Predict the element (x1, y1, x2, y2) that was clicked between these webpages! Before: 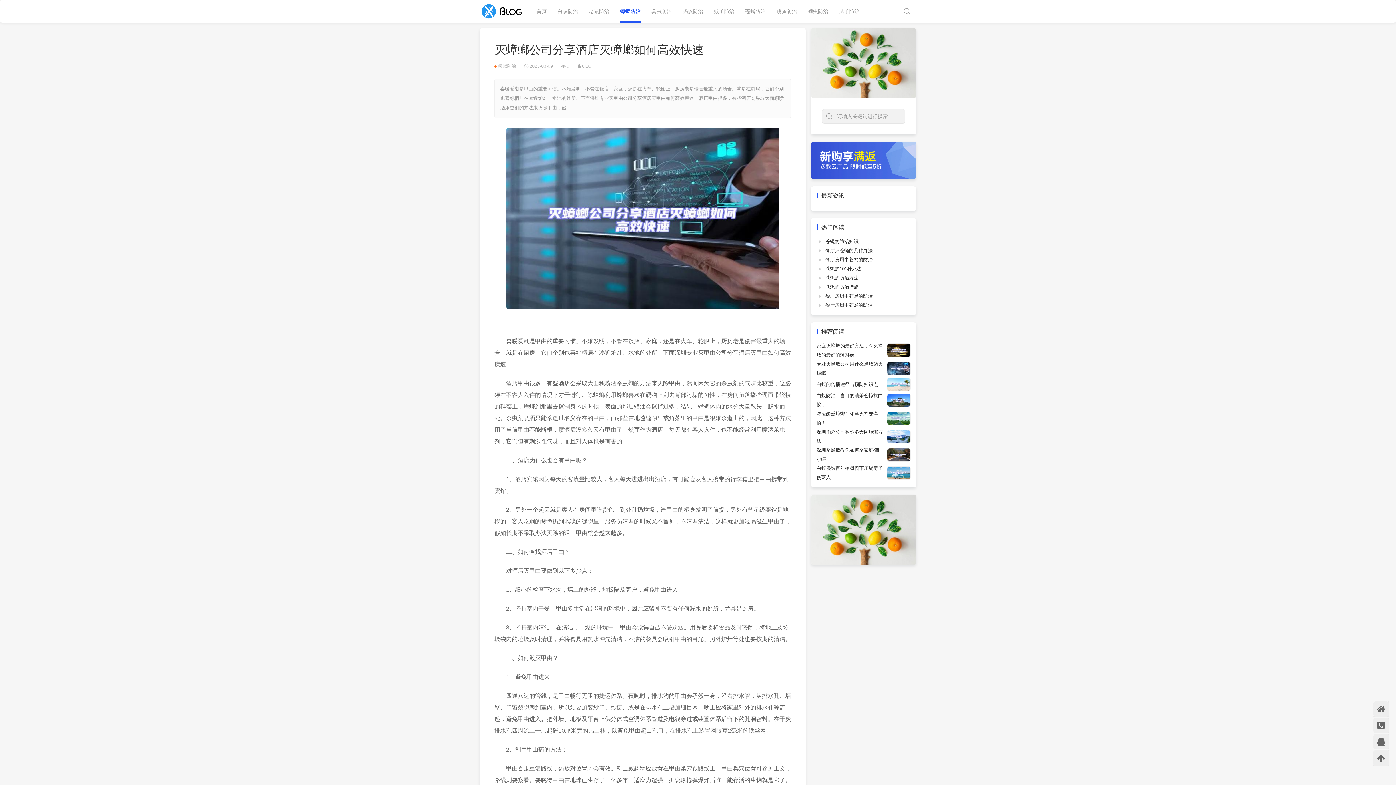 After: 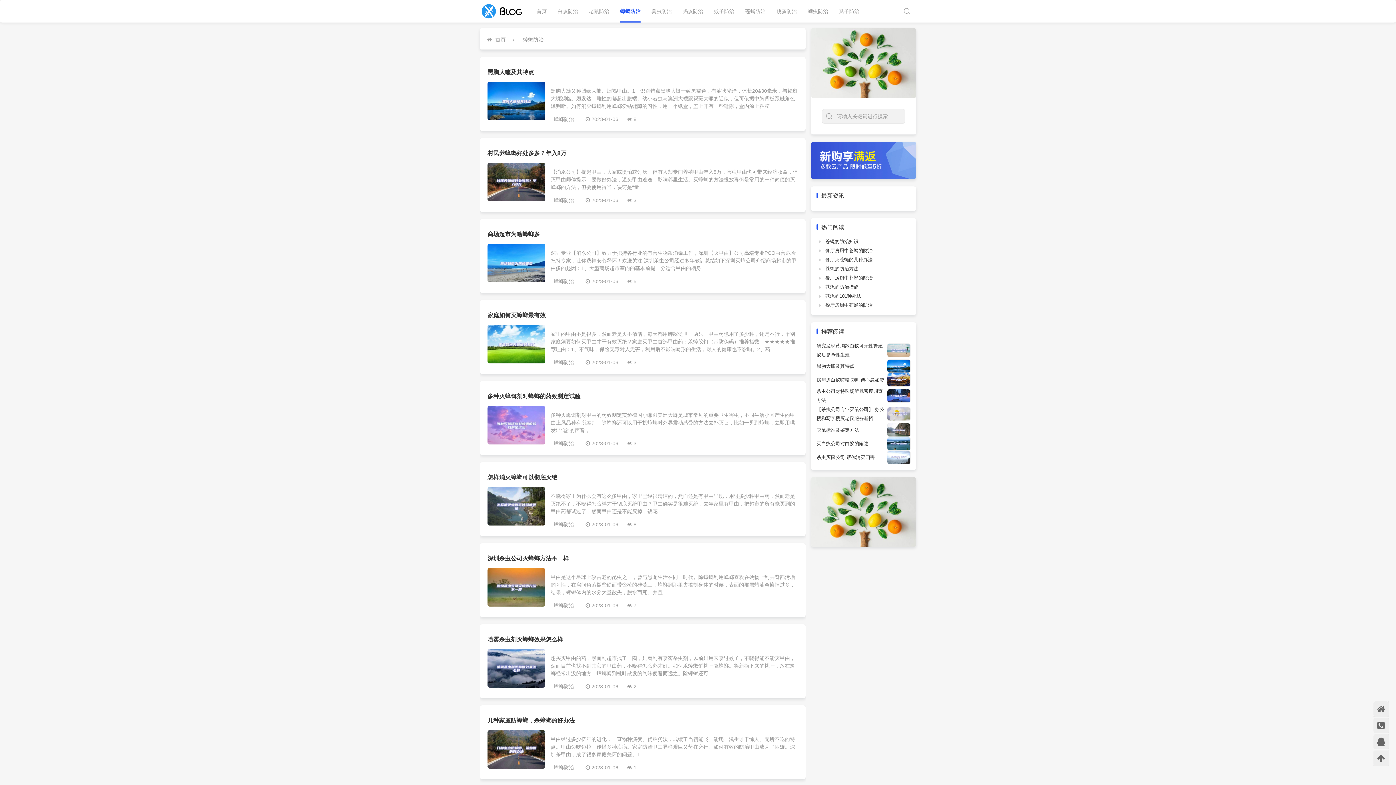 Action: label: 蟑螂防治 bbox: (620, 0, 640, 22)